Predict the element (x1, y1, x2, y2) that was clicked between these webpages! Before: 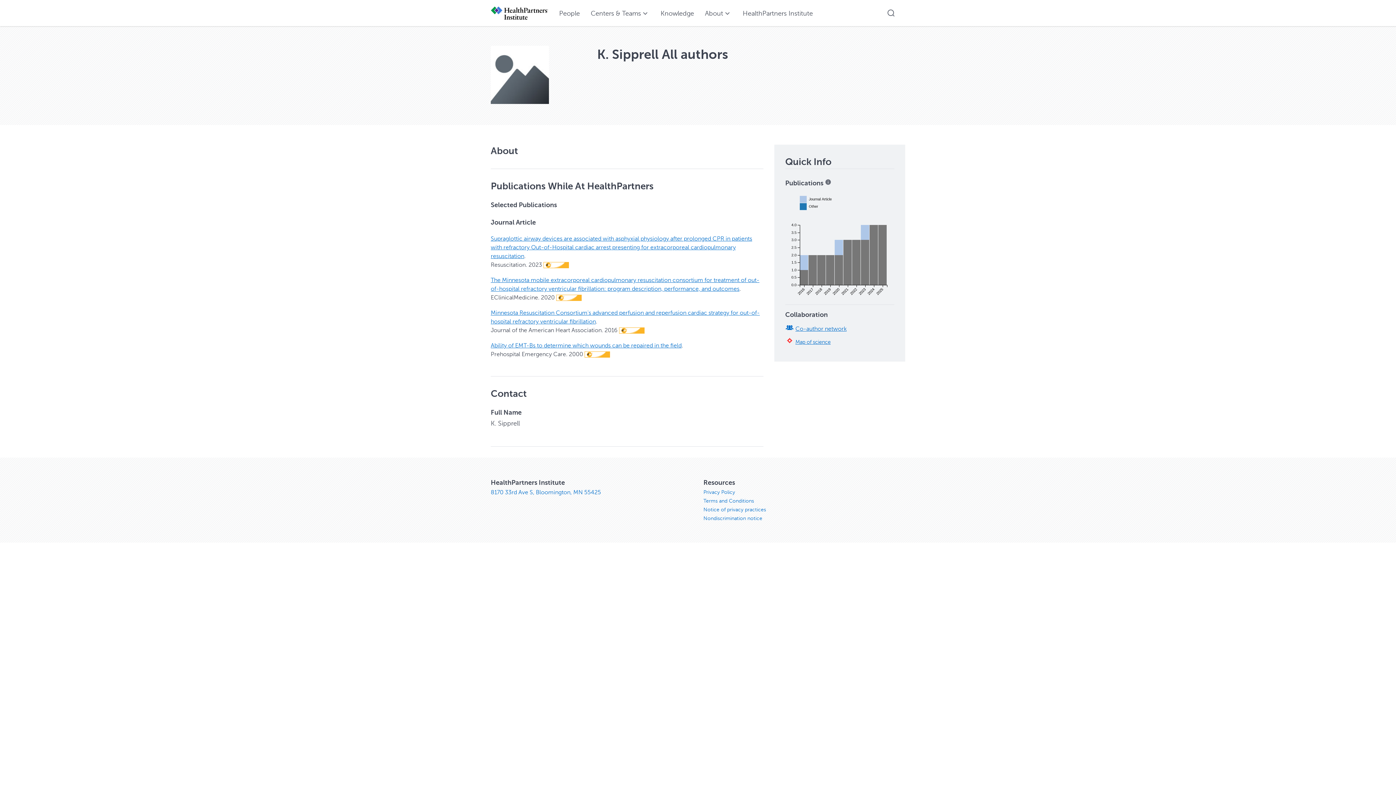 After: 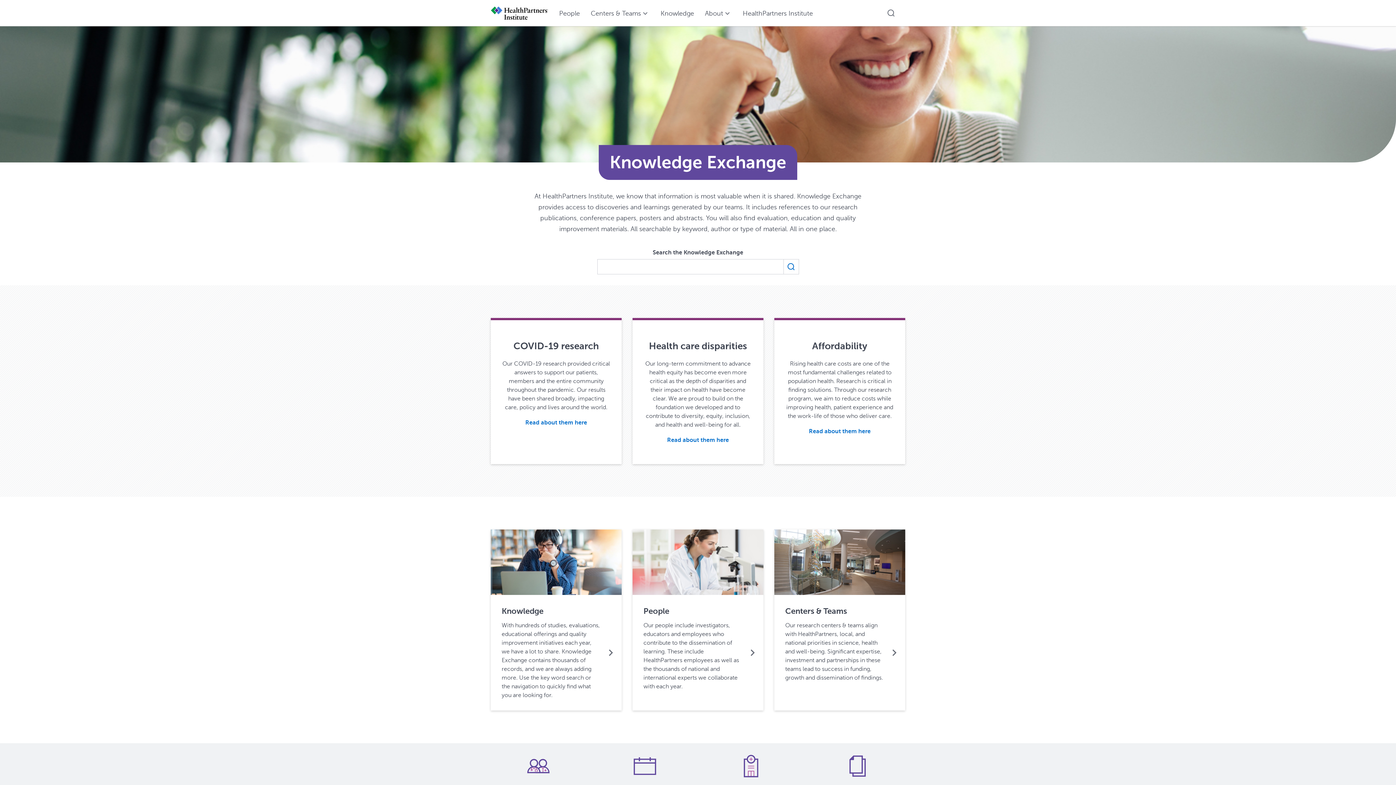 Action: bbox: (490, 6, 548, 19)